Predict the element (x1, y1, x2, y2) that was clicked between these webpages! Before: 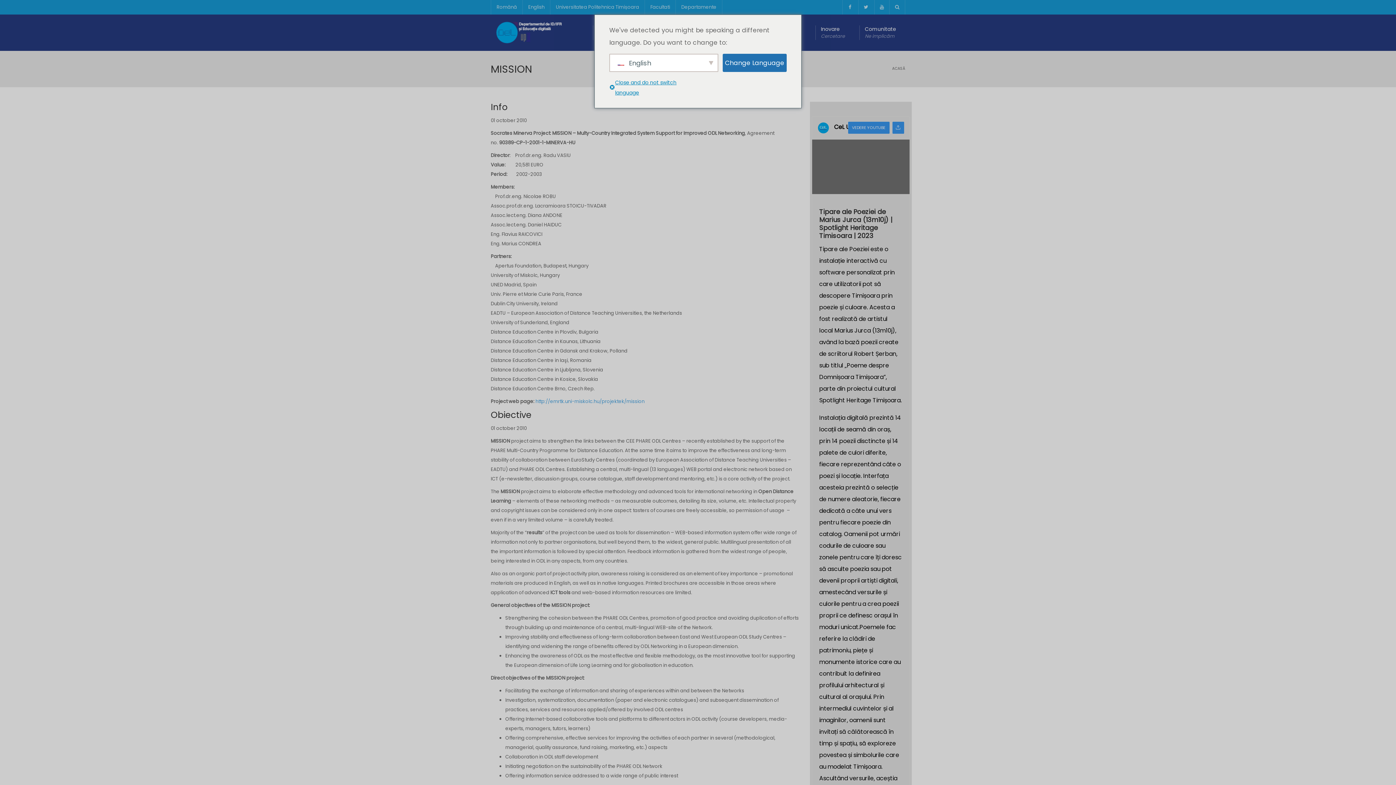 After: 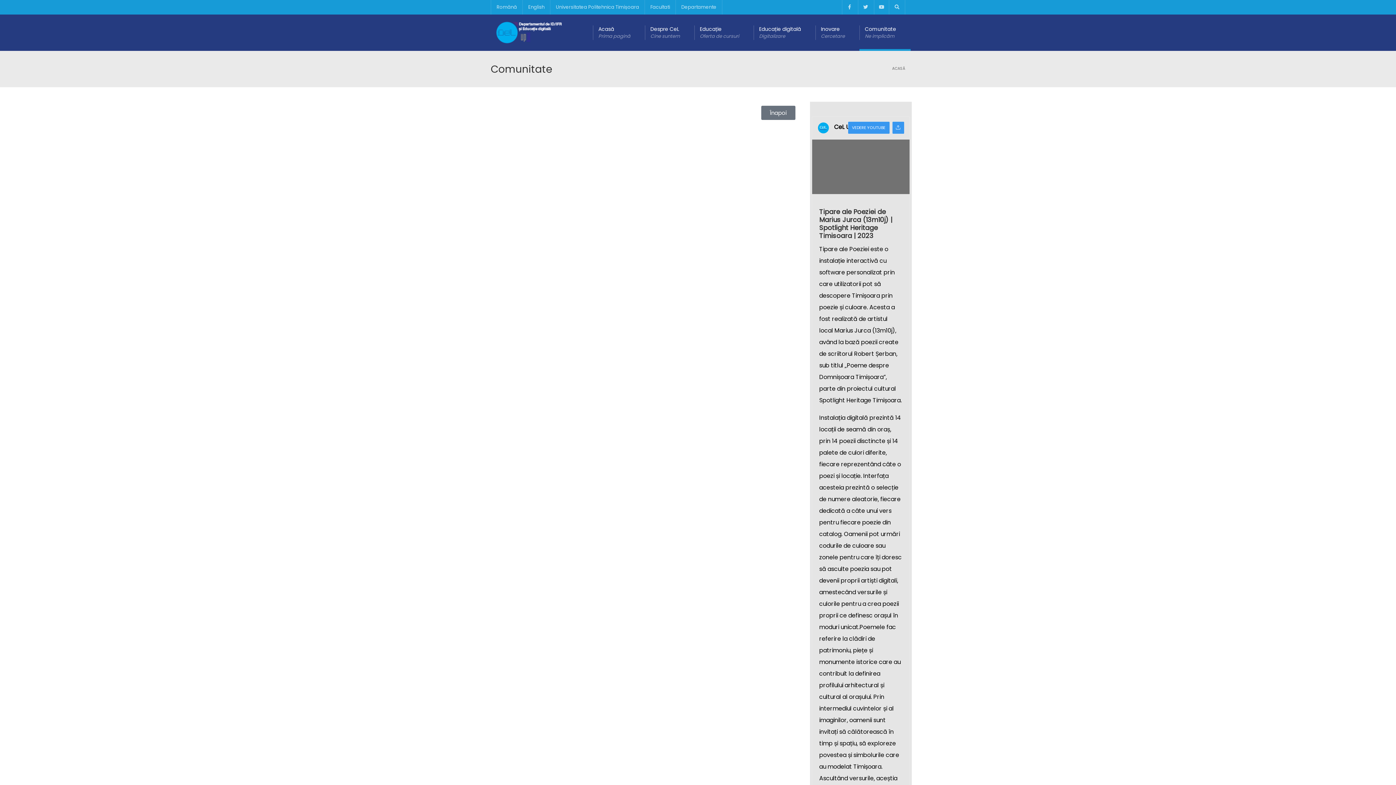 Action: bbox: (859, 14, 910, 50) label: Comunitate
Ne implicăm